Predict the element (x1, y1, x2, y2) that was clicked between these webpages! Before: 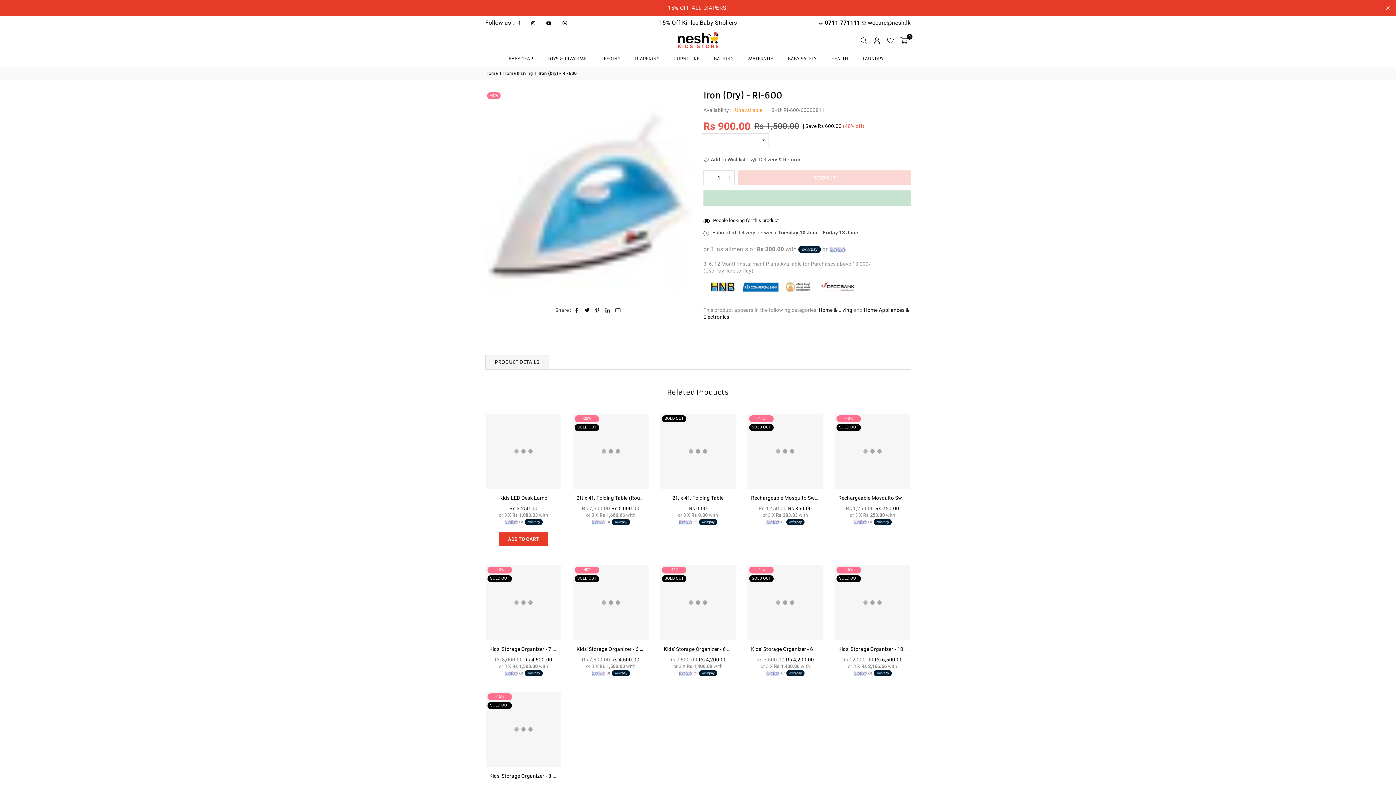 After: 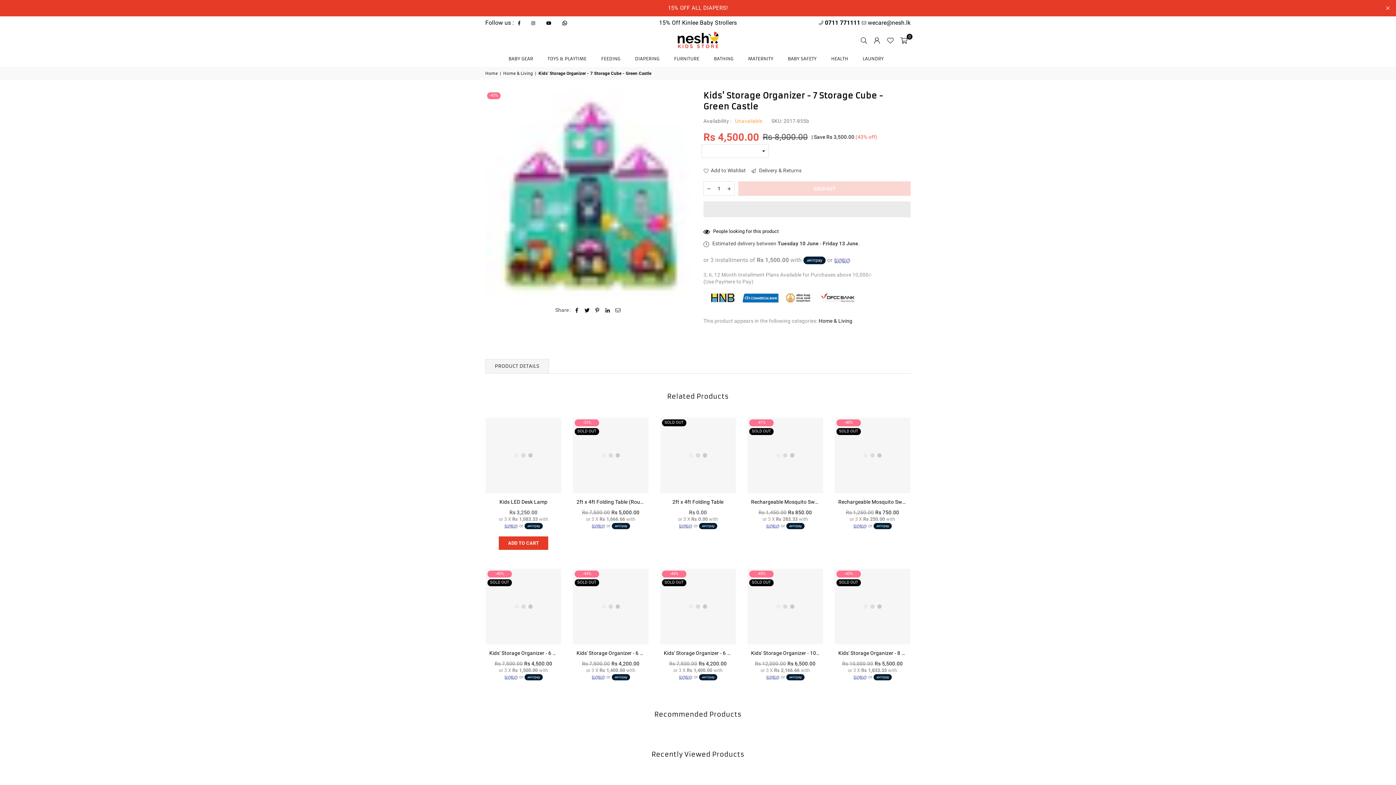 Action: bbox: (485, 565, 561, 640)